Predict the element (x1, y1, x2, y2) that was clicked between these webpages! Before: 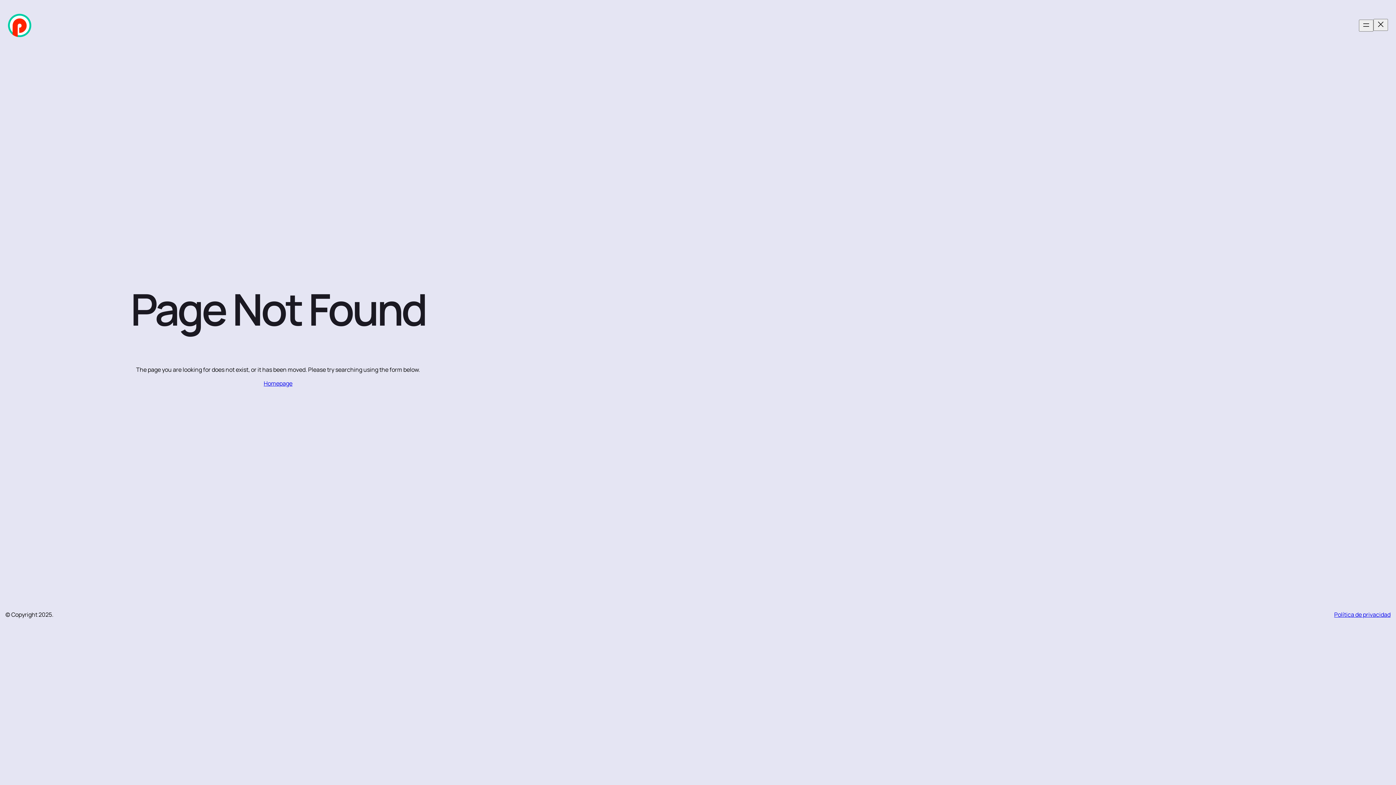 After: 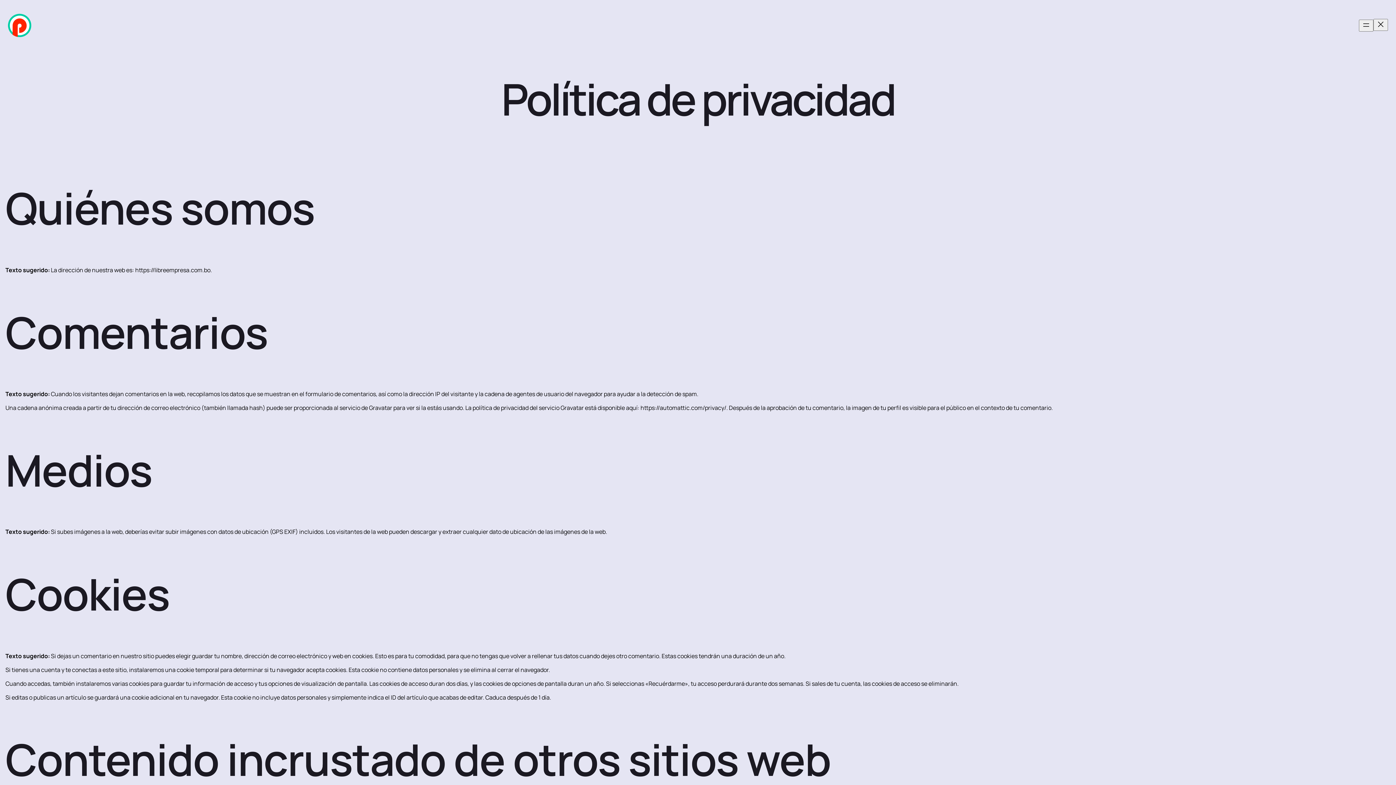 Action: label: Política de privacidad bbox: (1334, 610, 1390, 618)